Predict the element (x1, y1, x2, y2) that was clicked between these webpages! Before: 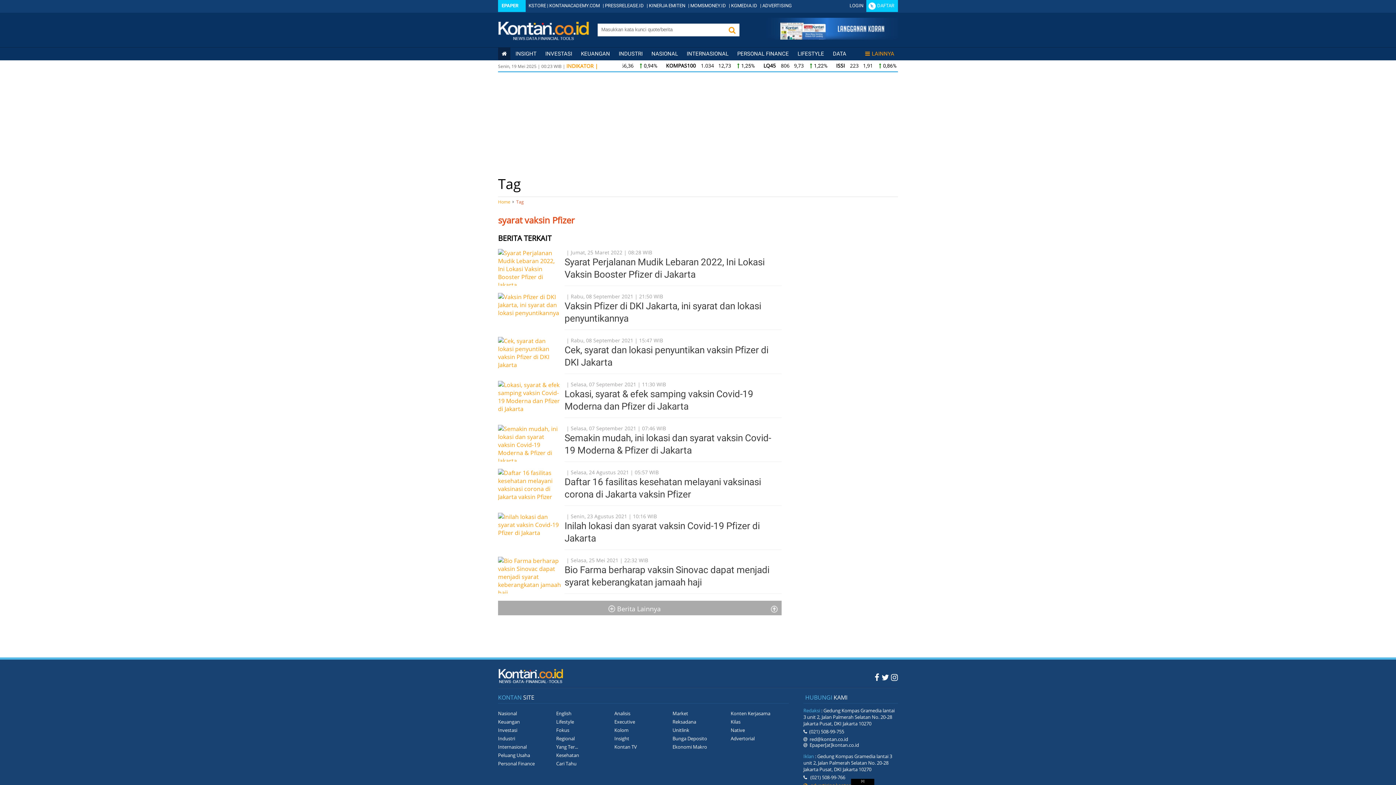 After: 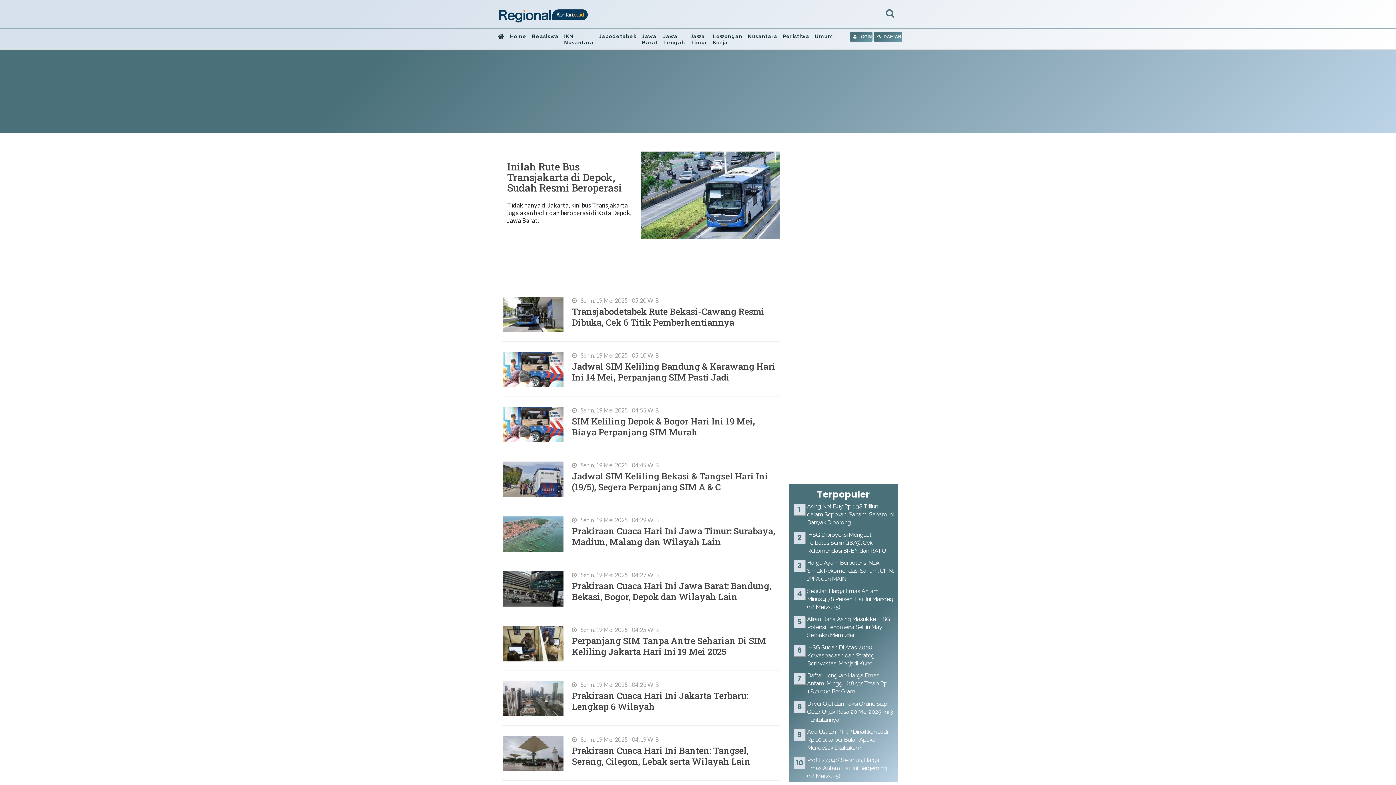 Action: bbox: (556, 735, 574, 742) label: Regional